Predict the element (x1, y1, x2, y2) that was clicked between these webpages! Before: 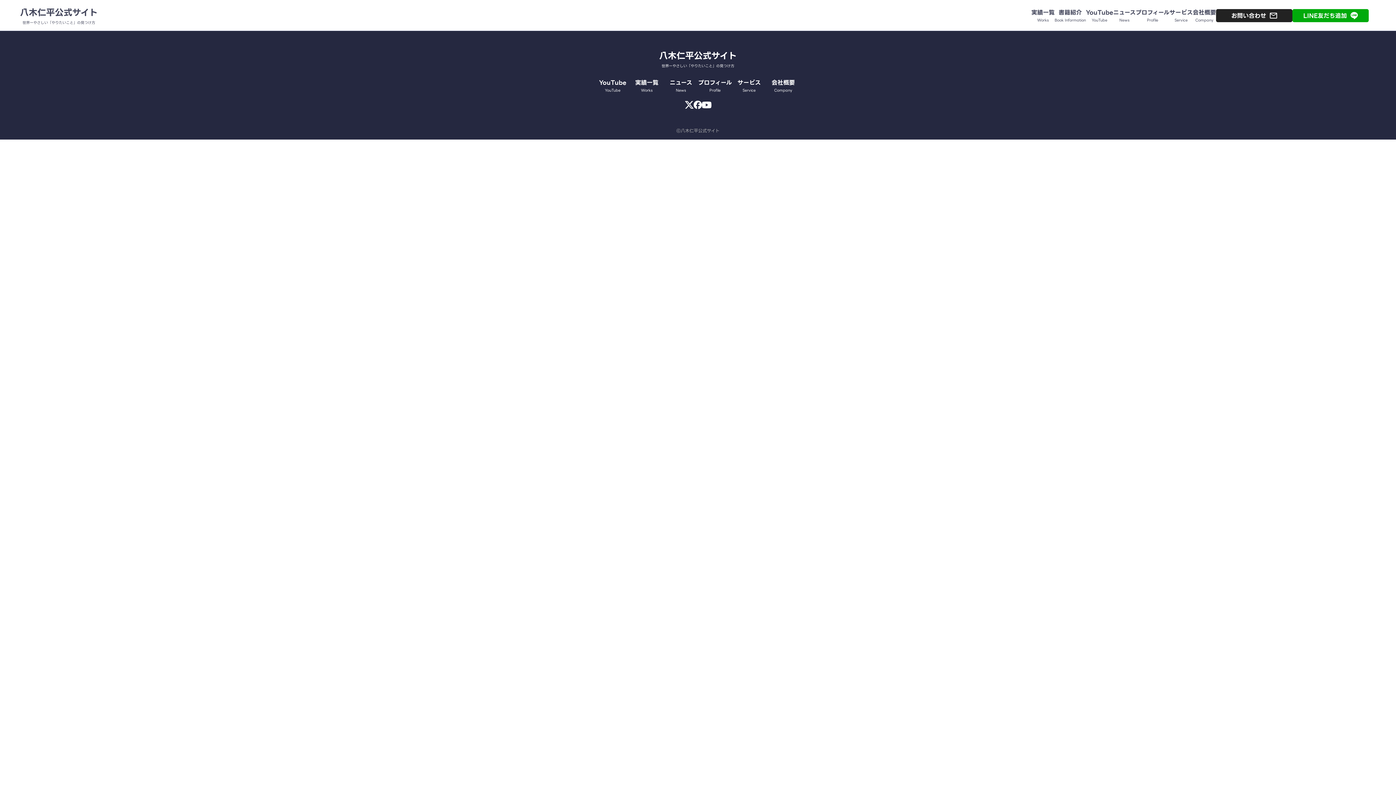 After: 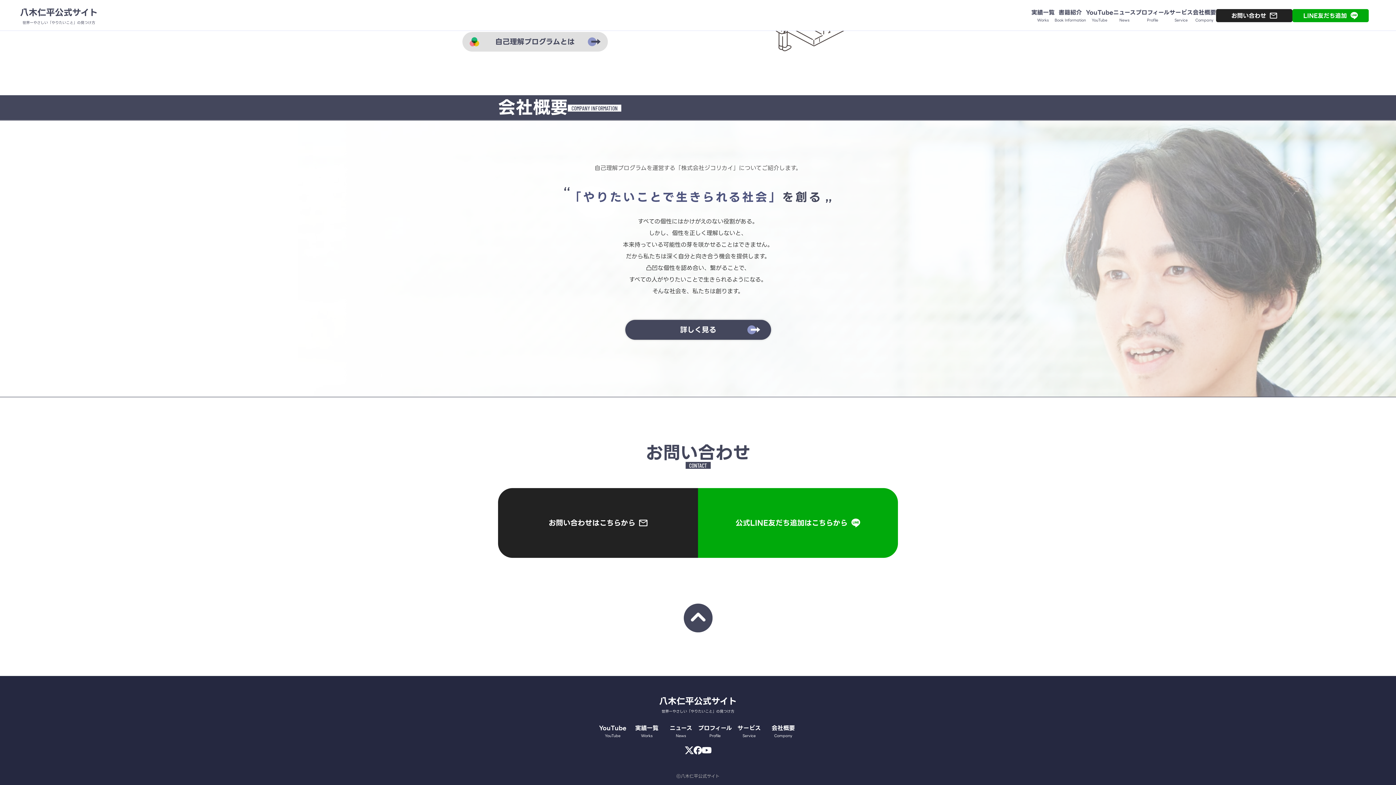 Action: bbox: (1193, 8, 1216, 23) label: 会社概要
Company